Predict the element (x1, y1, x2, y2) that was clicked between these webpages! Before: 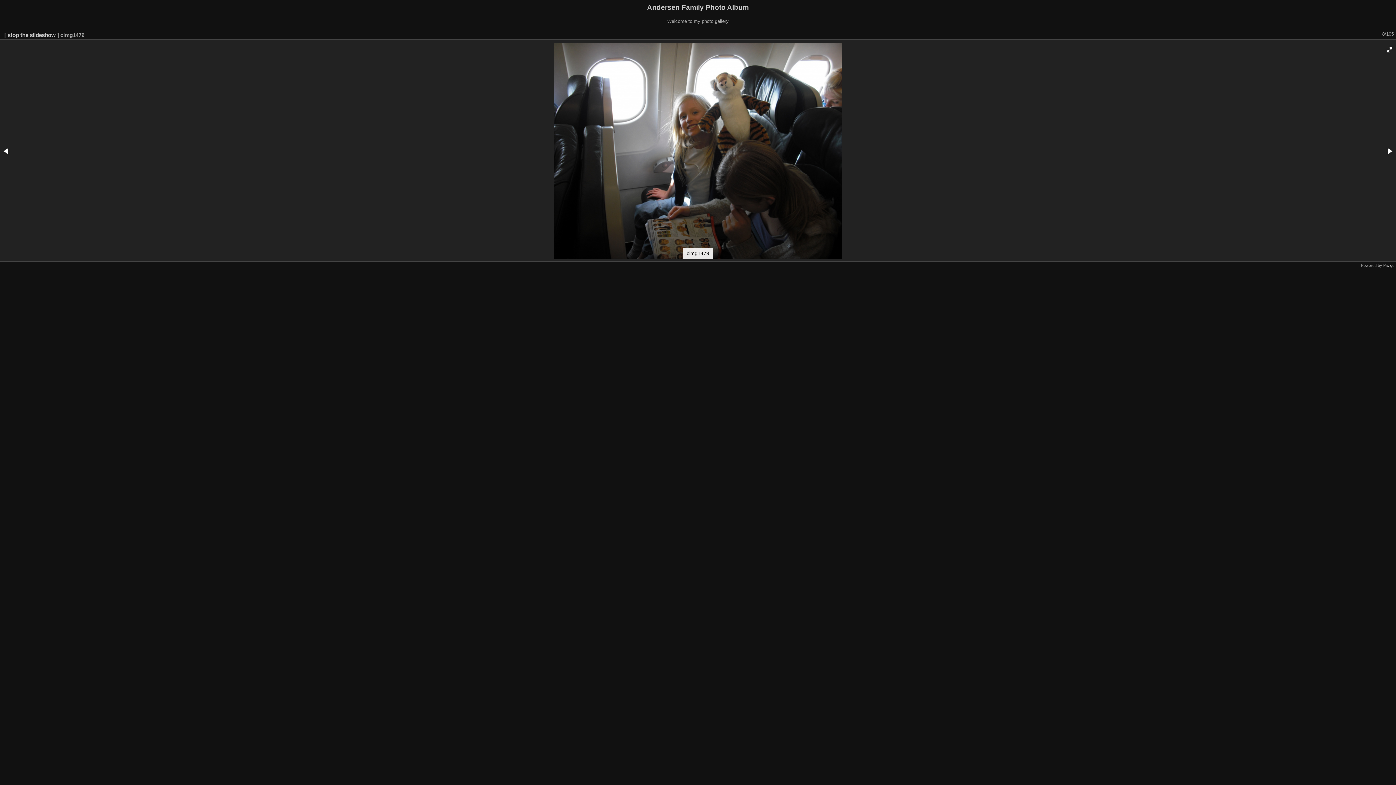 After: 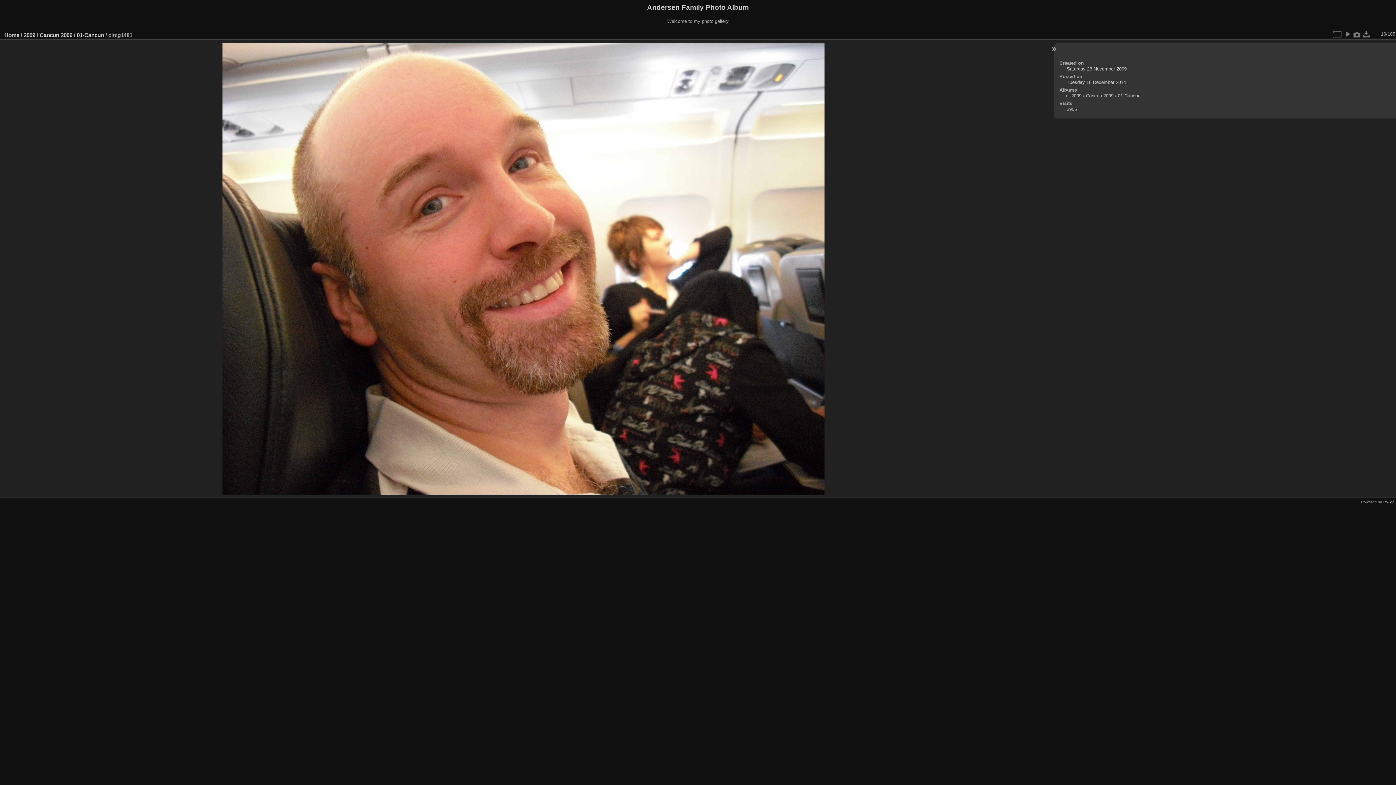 Action: label: stop the slideshow bbox: (7, 31, 55, 38)